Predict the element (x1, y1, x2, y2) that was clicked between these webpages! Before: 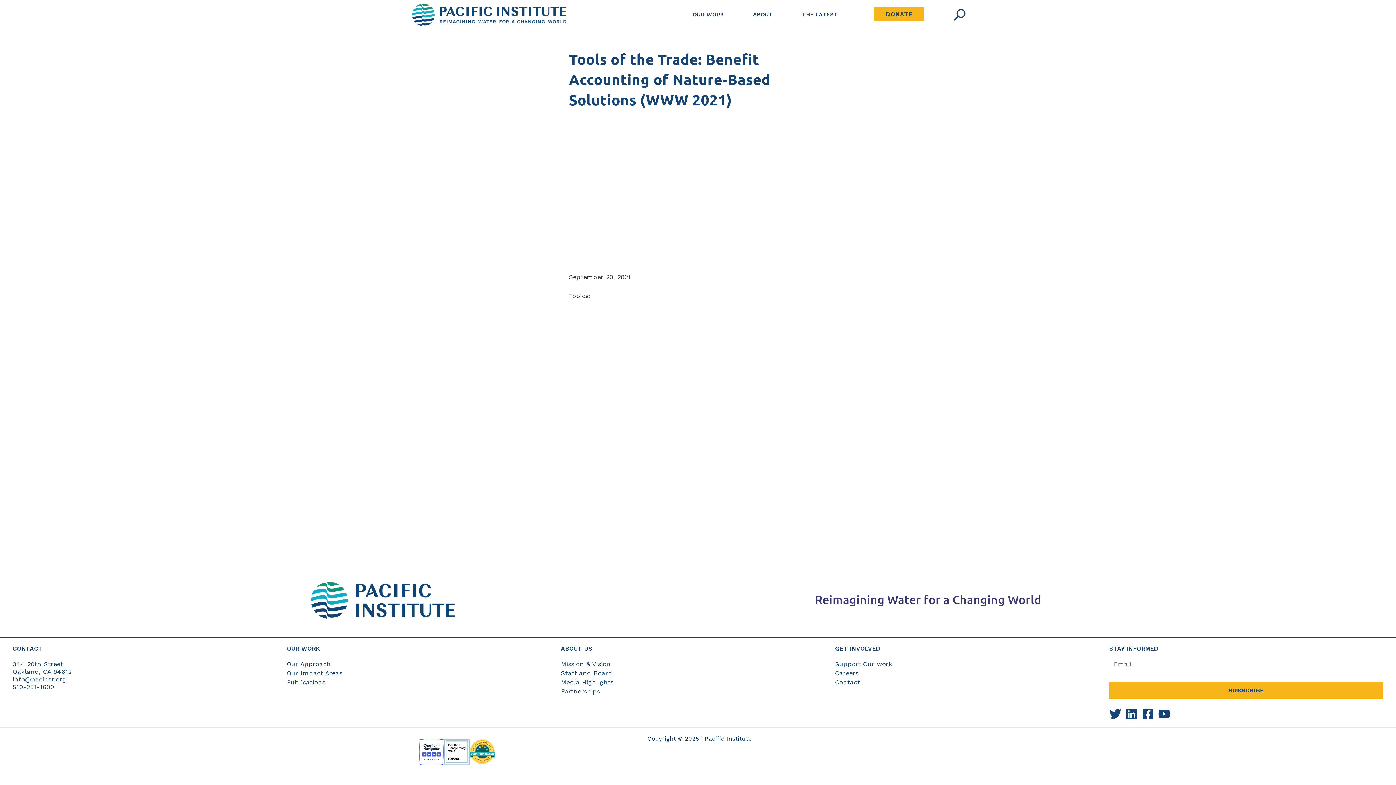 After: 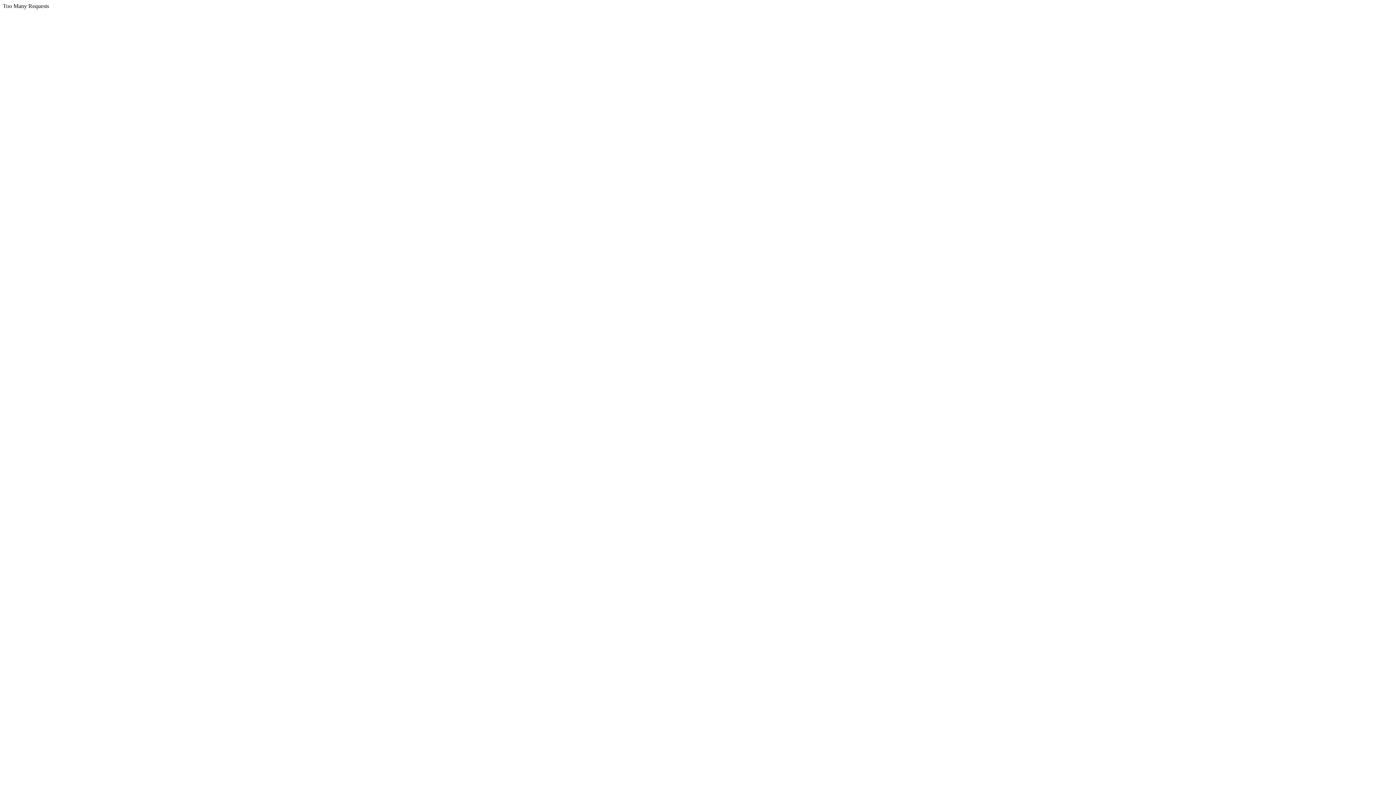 Action: bbox: (835, 660, 892, 668) label: Support Our work